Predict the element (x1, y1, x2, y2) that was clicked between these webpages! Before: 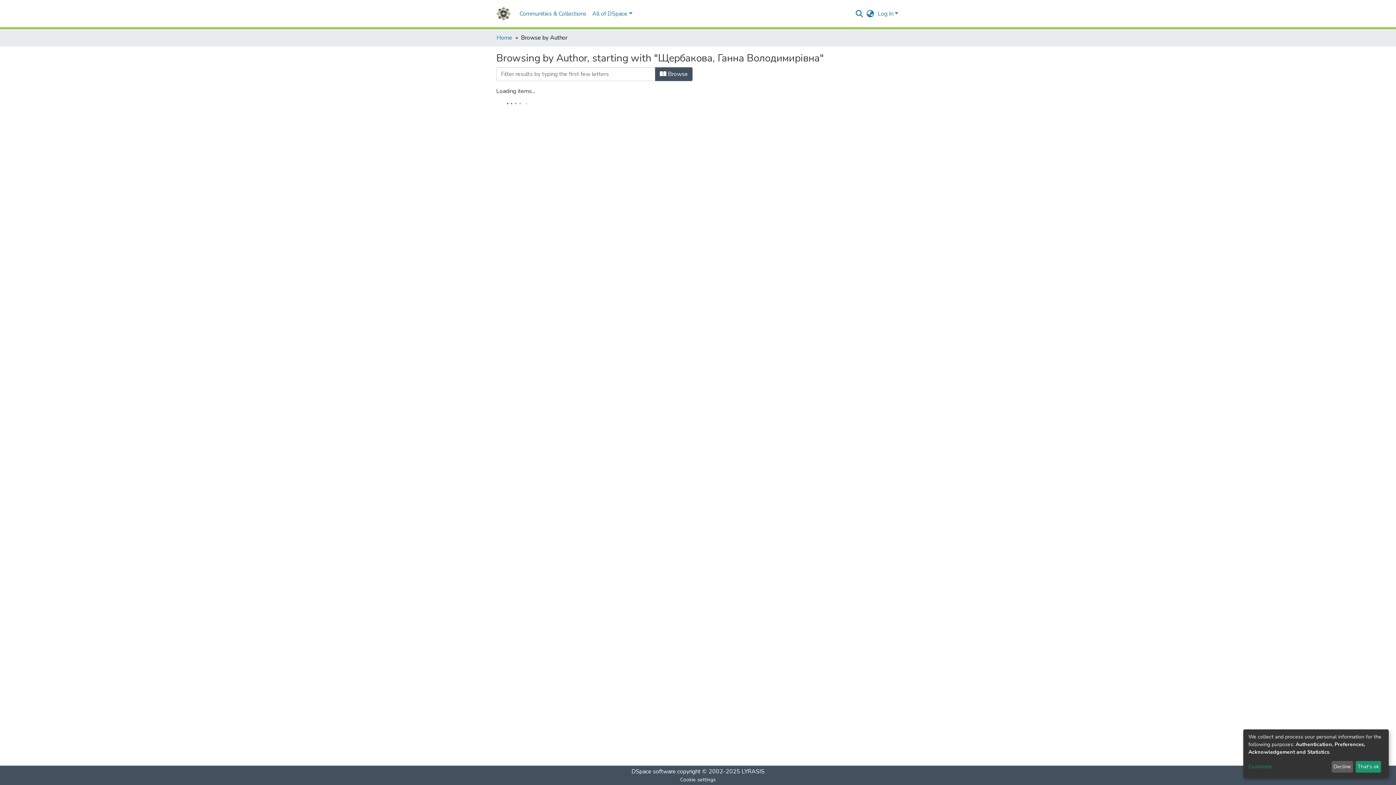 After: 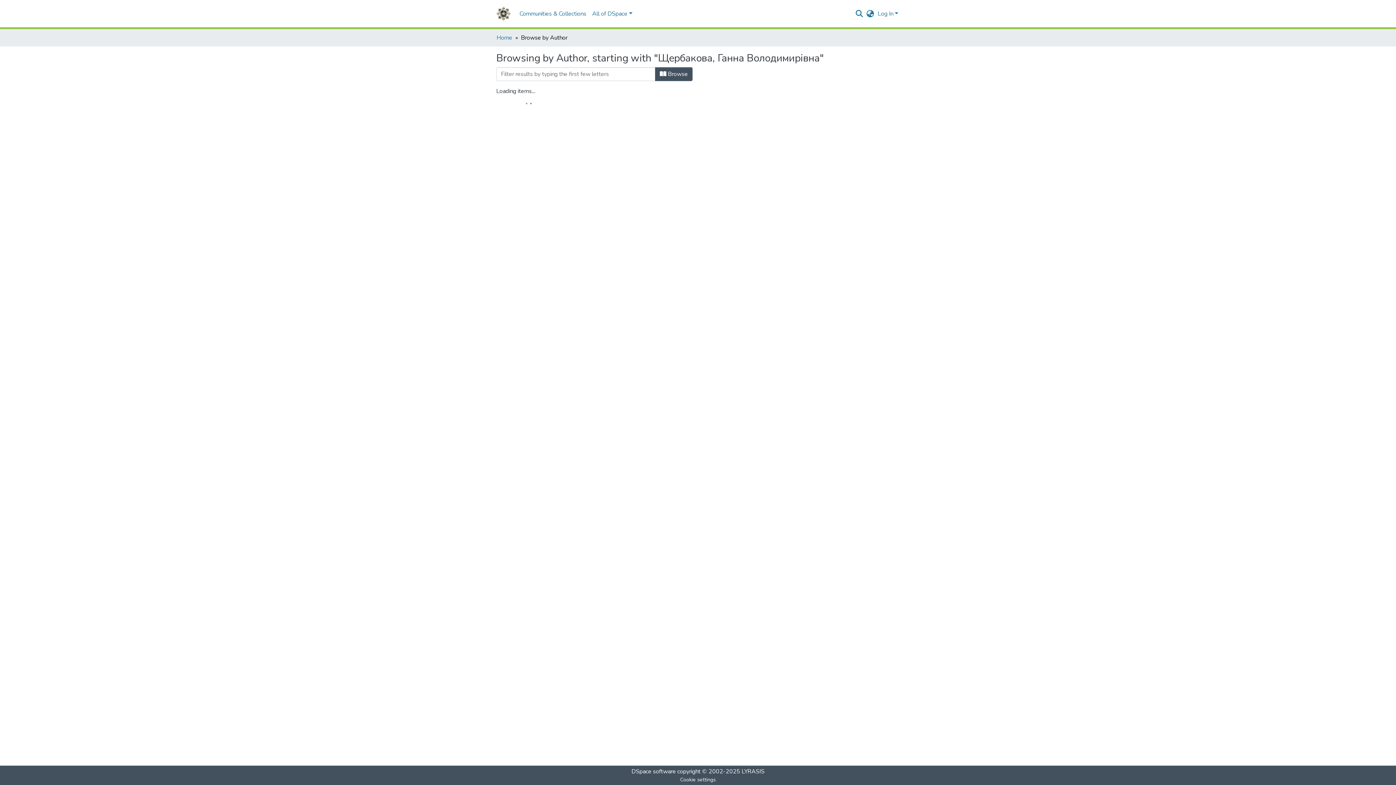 Action: label: Decline bbox: (1331, 761, 1353, 773)